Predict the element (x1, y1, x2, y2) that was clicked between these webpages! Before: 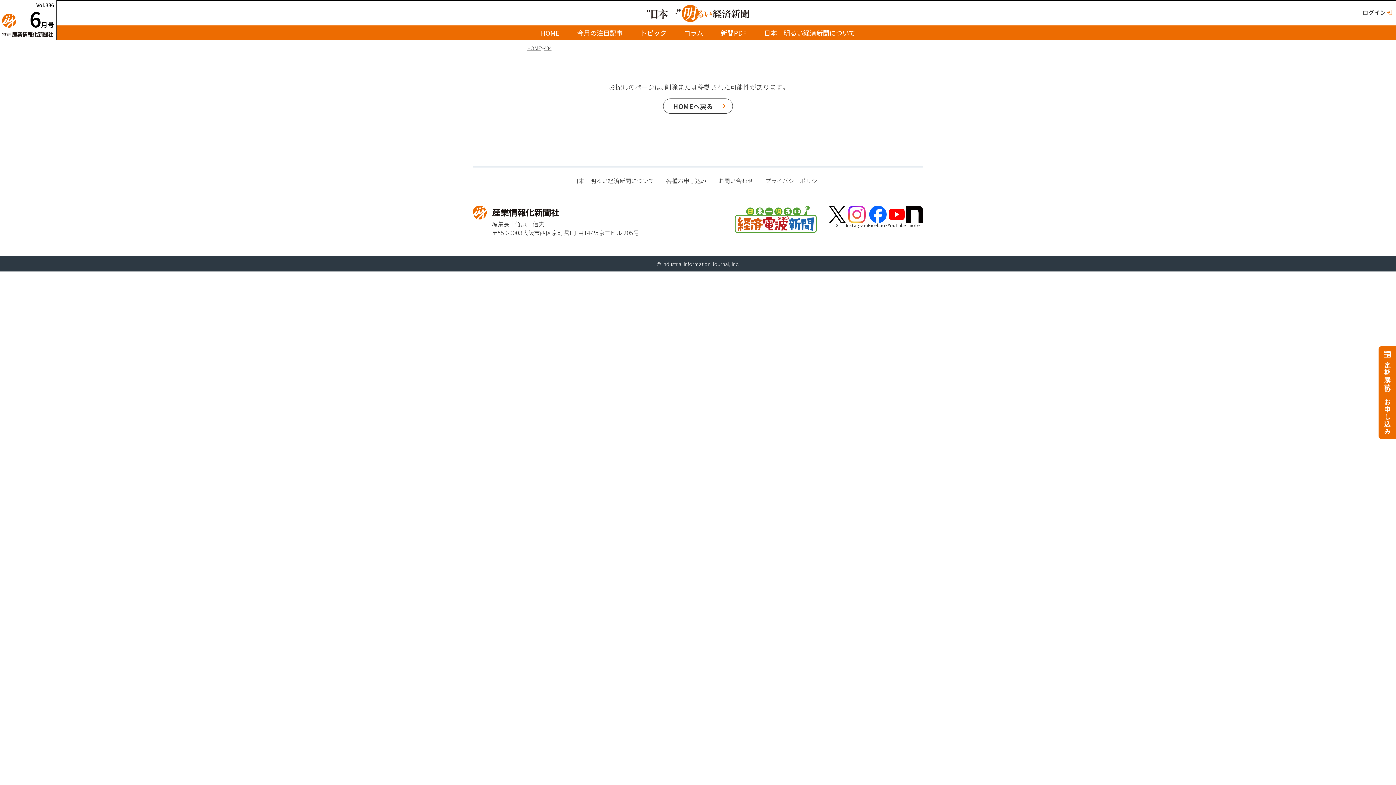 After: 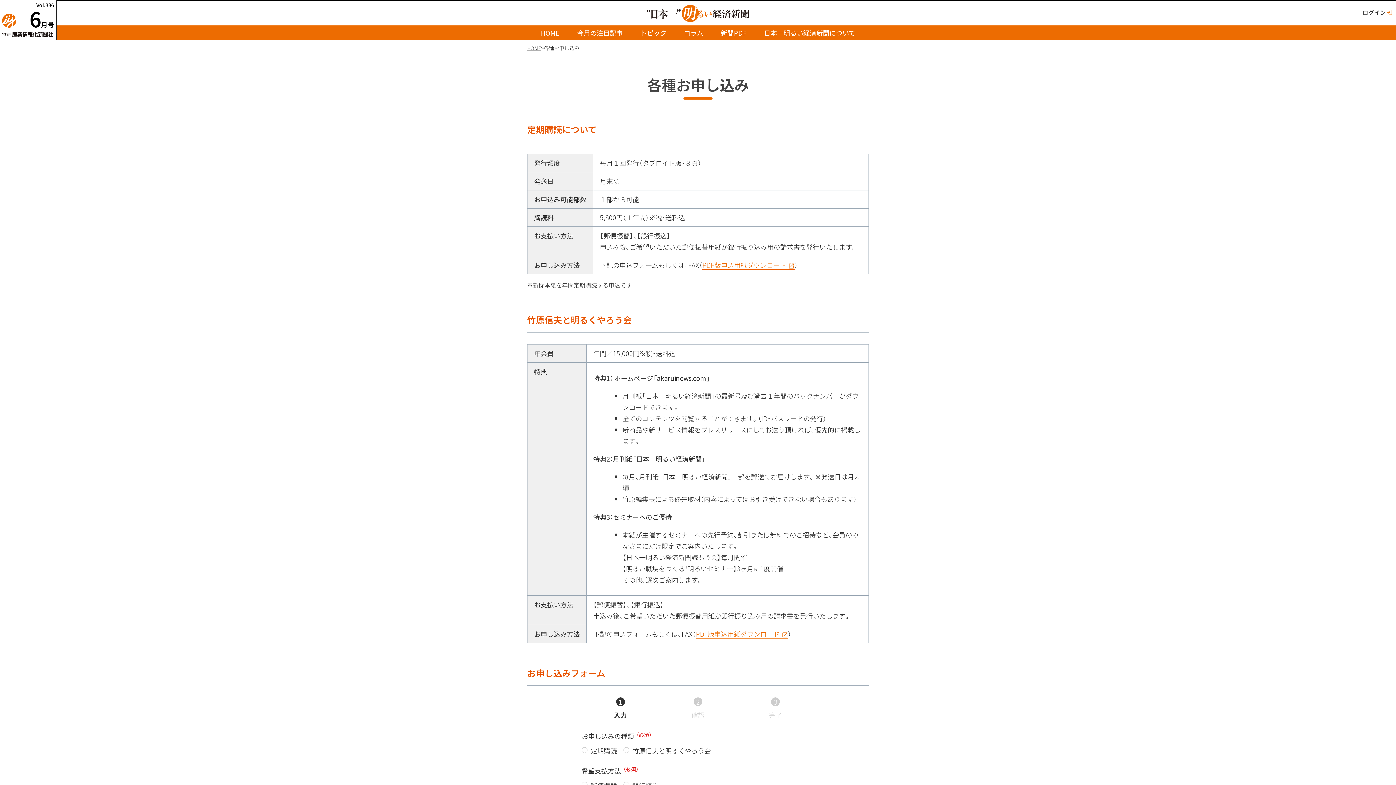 Action: label: 各種お申し込み bbox: (660, 173, 712, 186)